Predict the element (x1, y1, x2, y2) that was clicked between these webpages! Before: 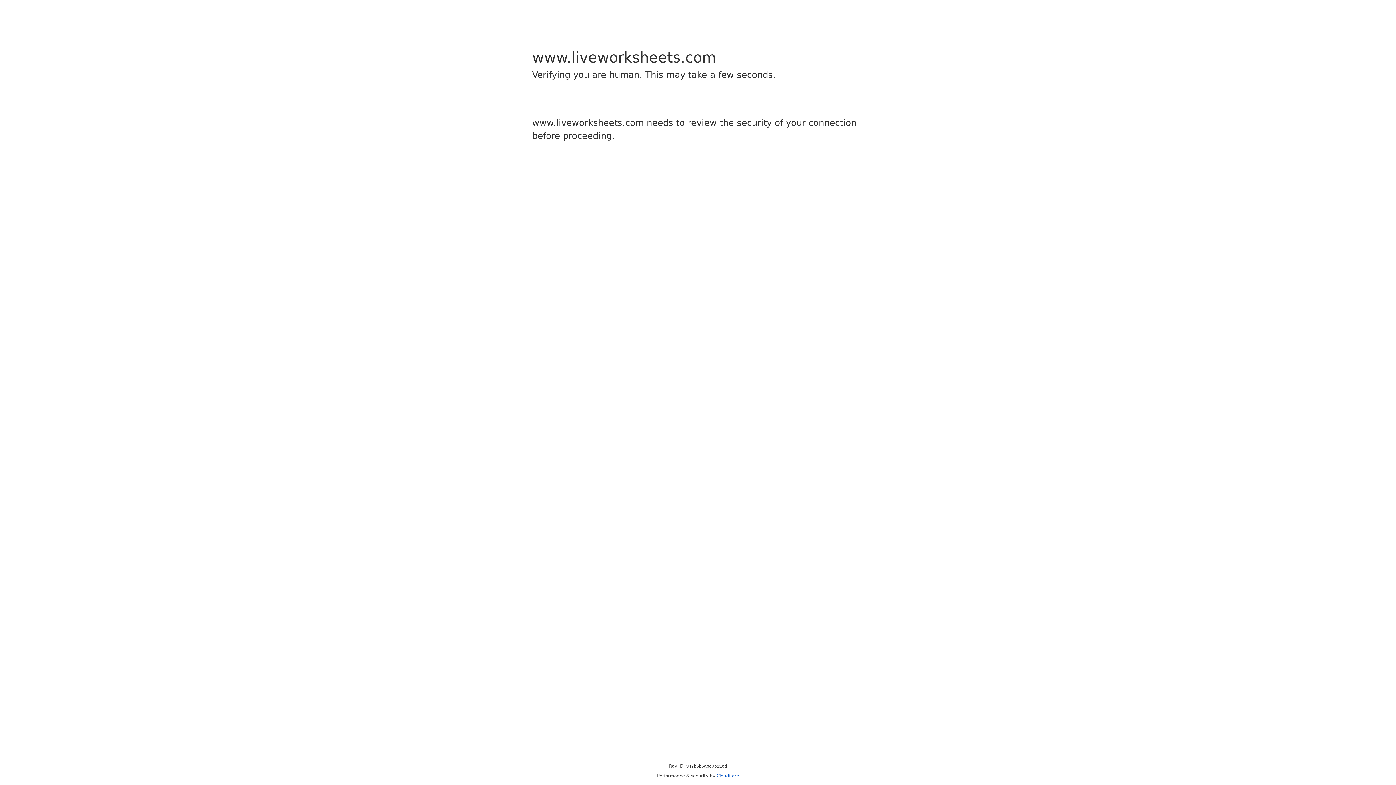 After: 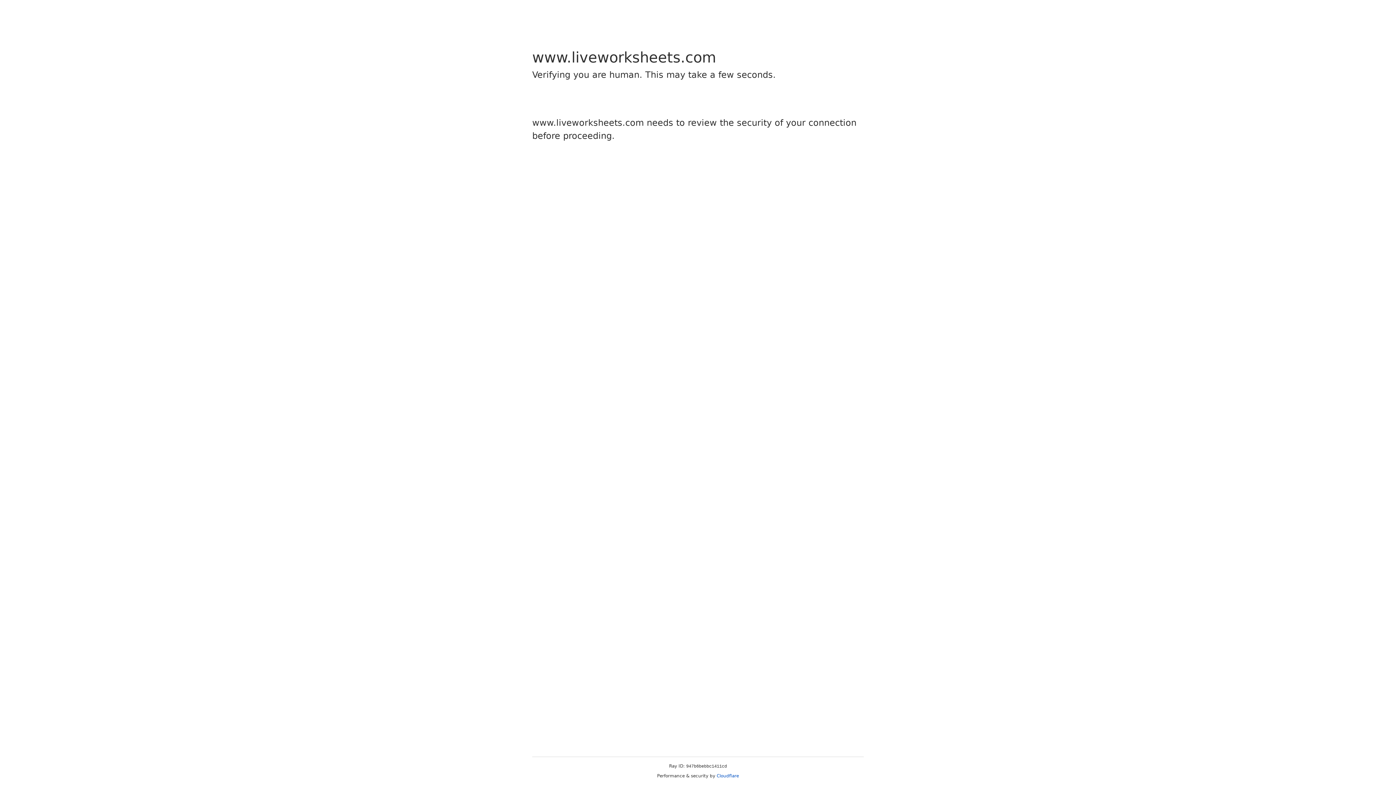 Action: label: Cloudflare bbox: (716, 773, 739, 778)